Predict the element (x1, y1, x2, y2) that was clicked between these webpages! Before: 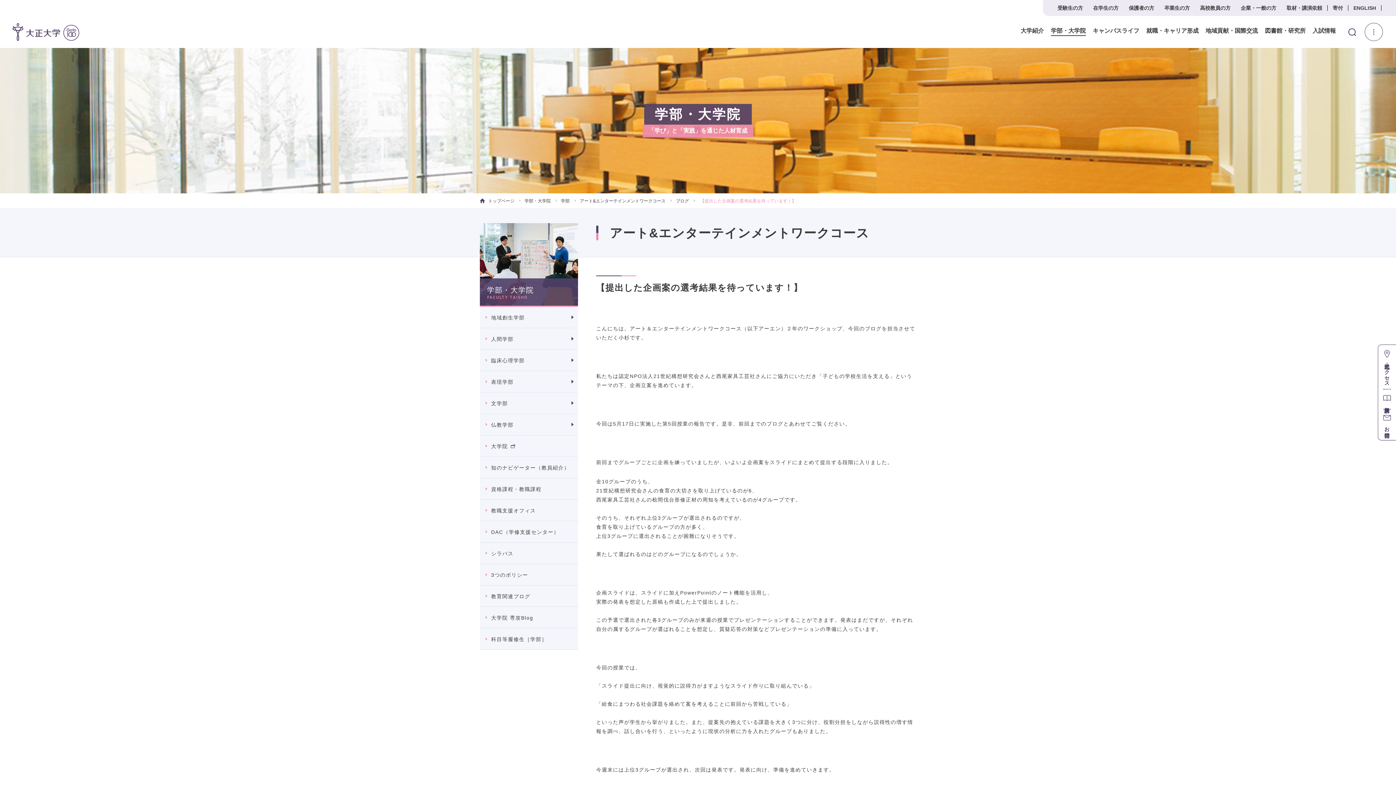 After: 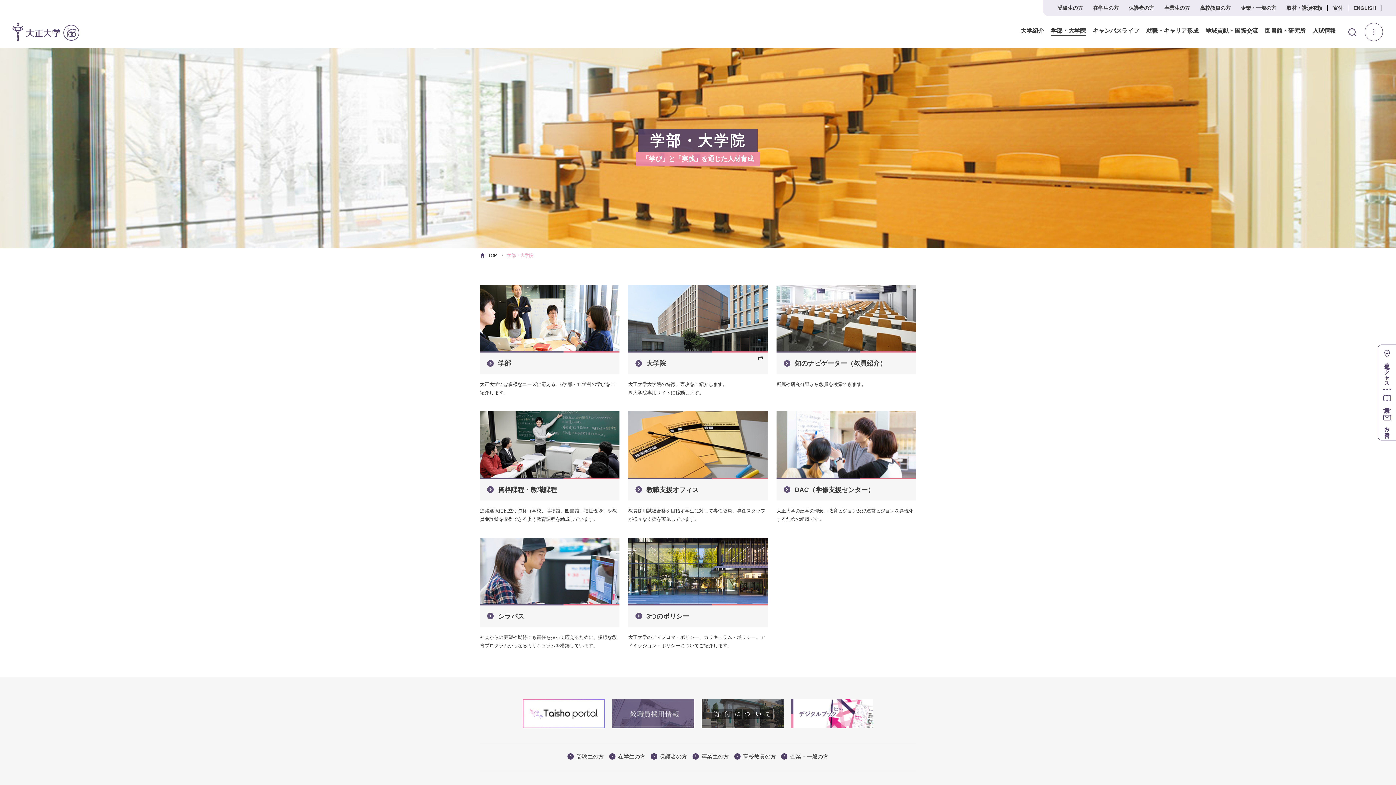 Action: bbox: (524, 198, 550, 203) label: 学部・大学院